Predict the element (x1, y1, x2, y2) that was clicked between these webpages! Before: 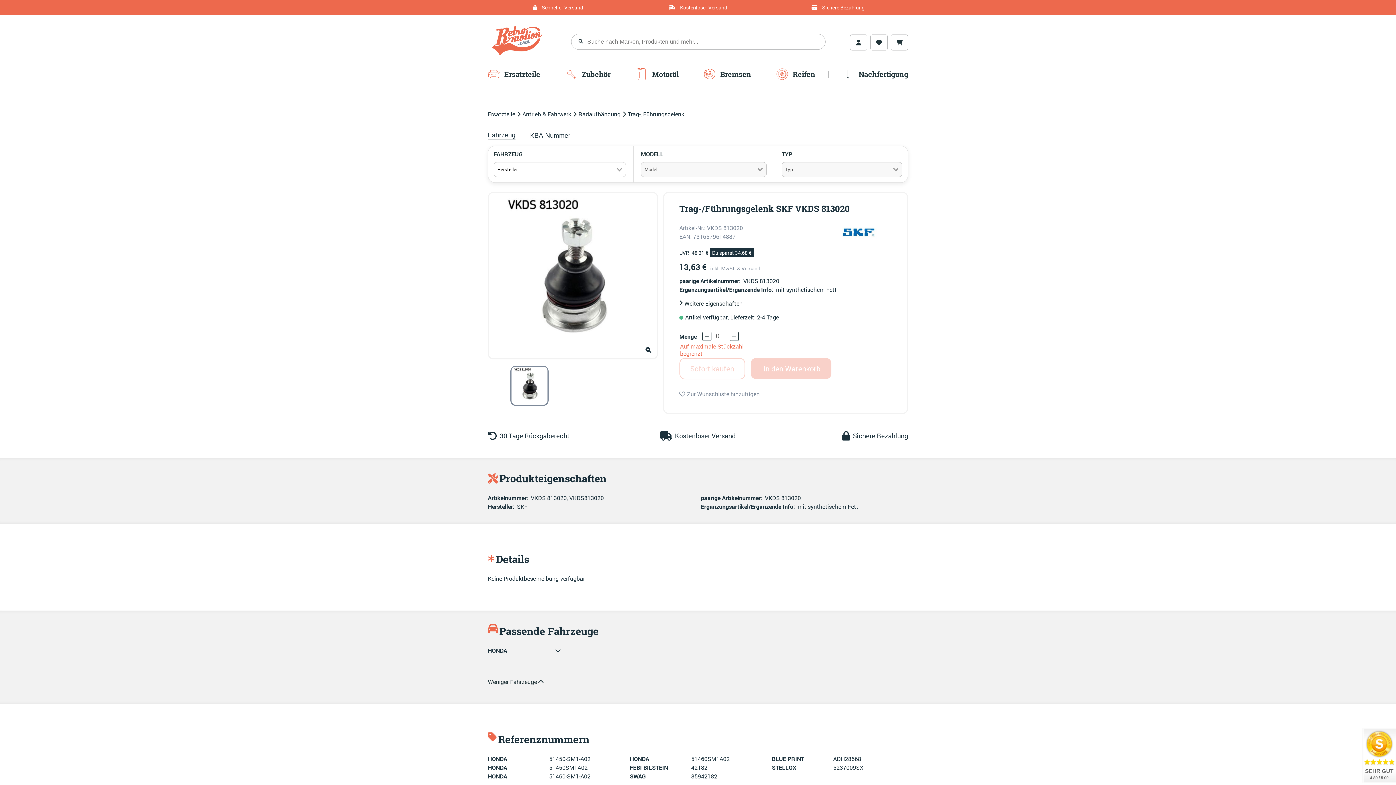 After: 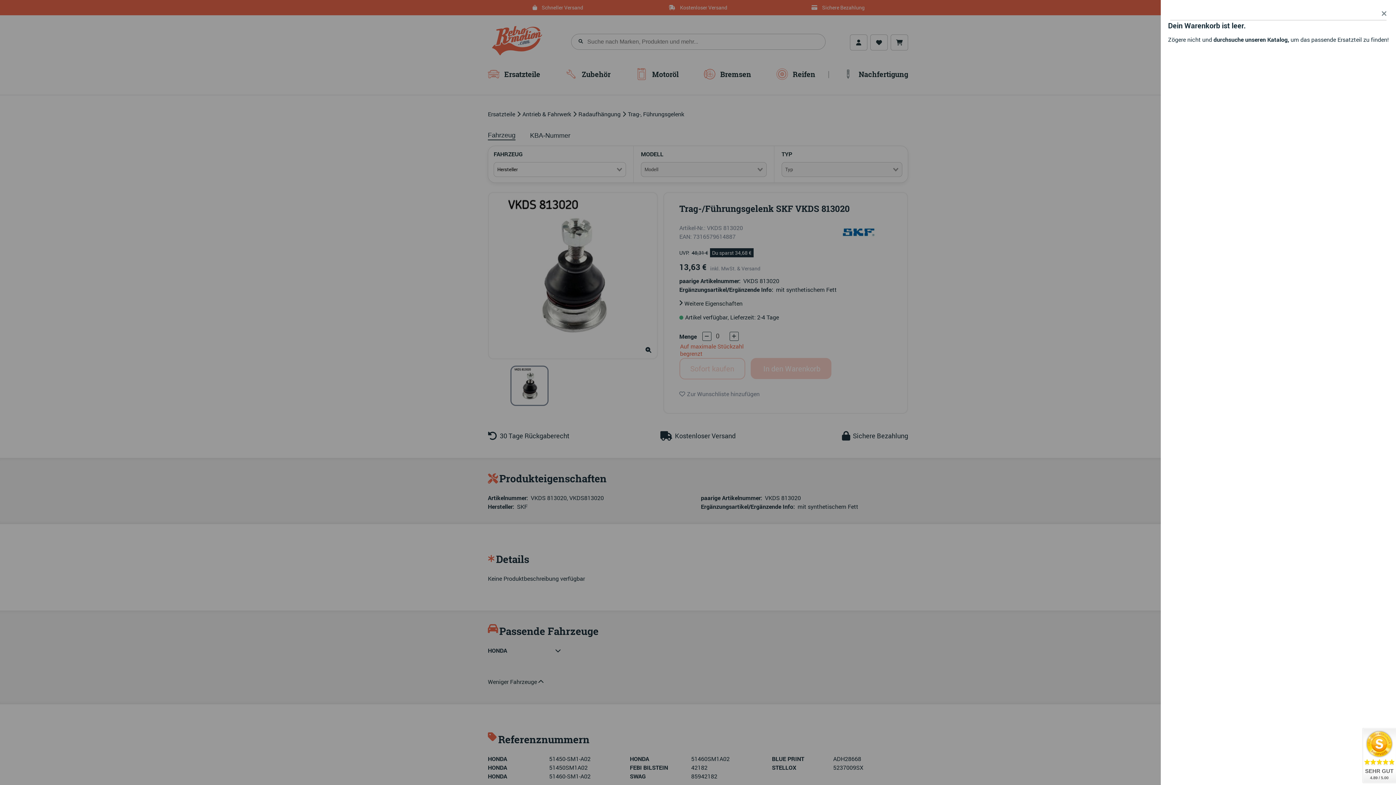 Action: bbox: (890, 34, 908, 50) label: Microcart öffnen